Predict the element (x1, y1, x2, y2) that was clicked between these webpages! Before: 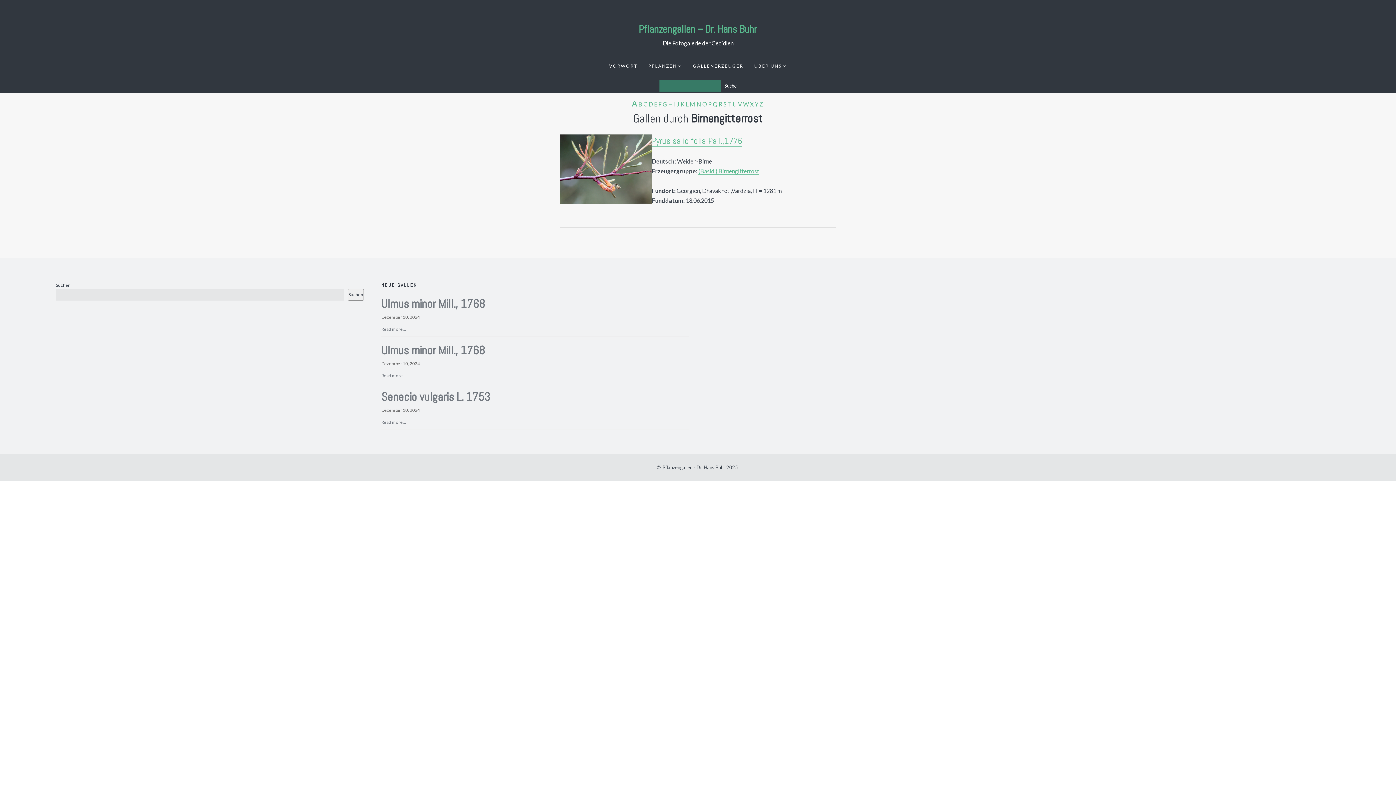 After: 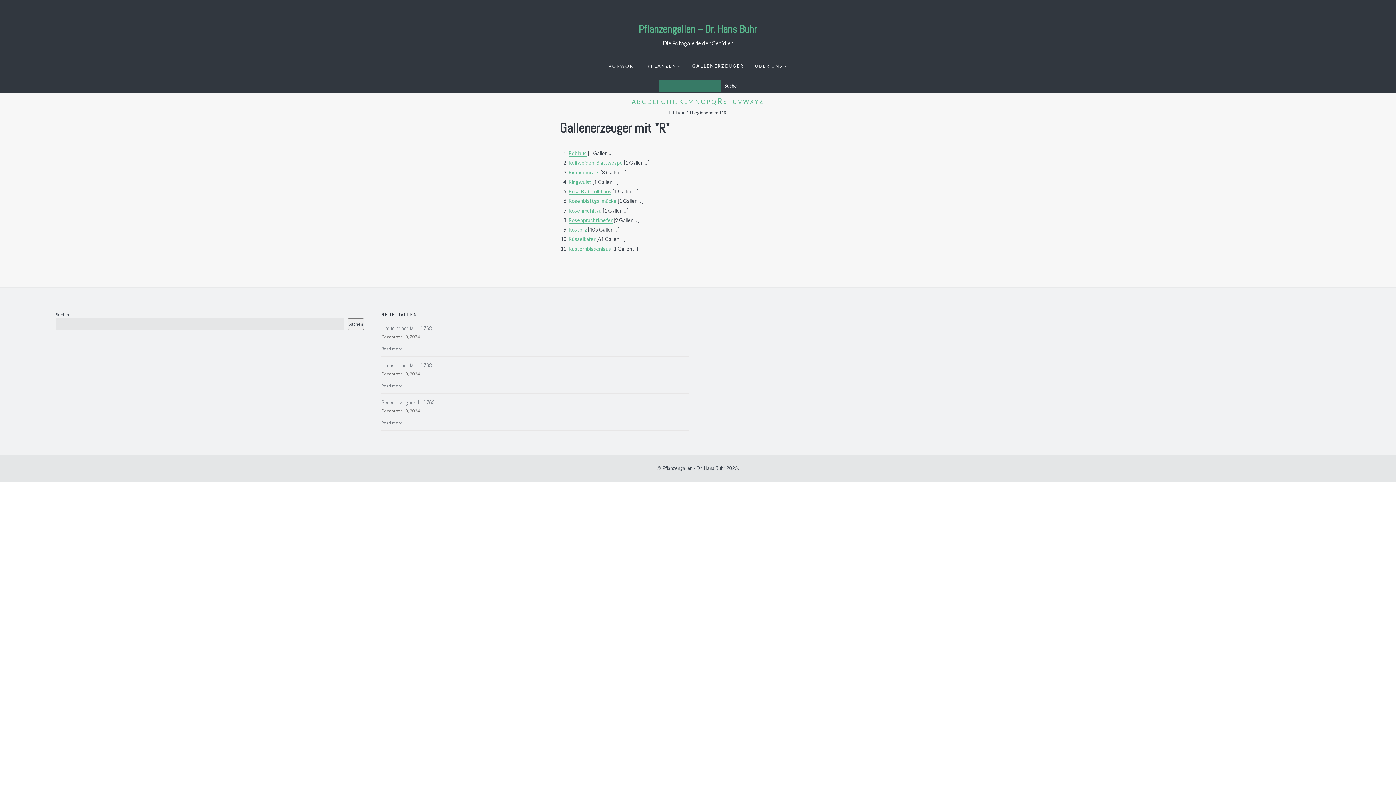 Action: label: R bbox: (718, 100, 722, 107)